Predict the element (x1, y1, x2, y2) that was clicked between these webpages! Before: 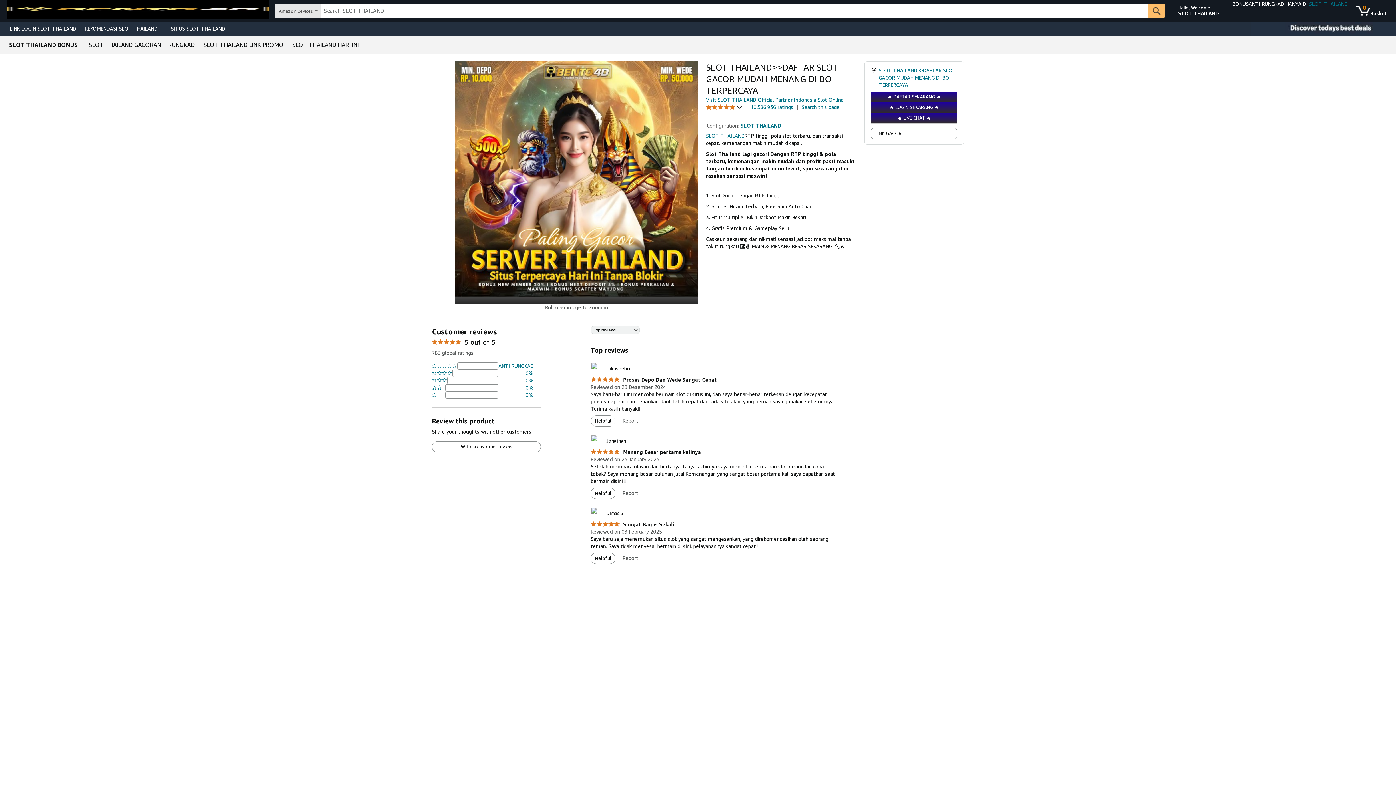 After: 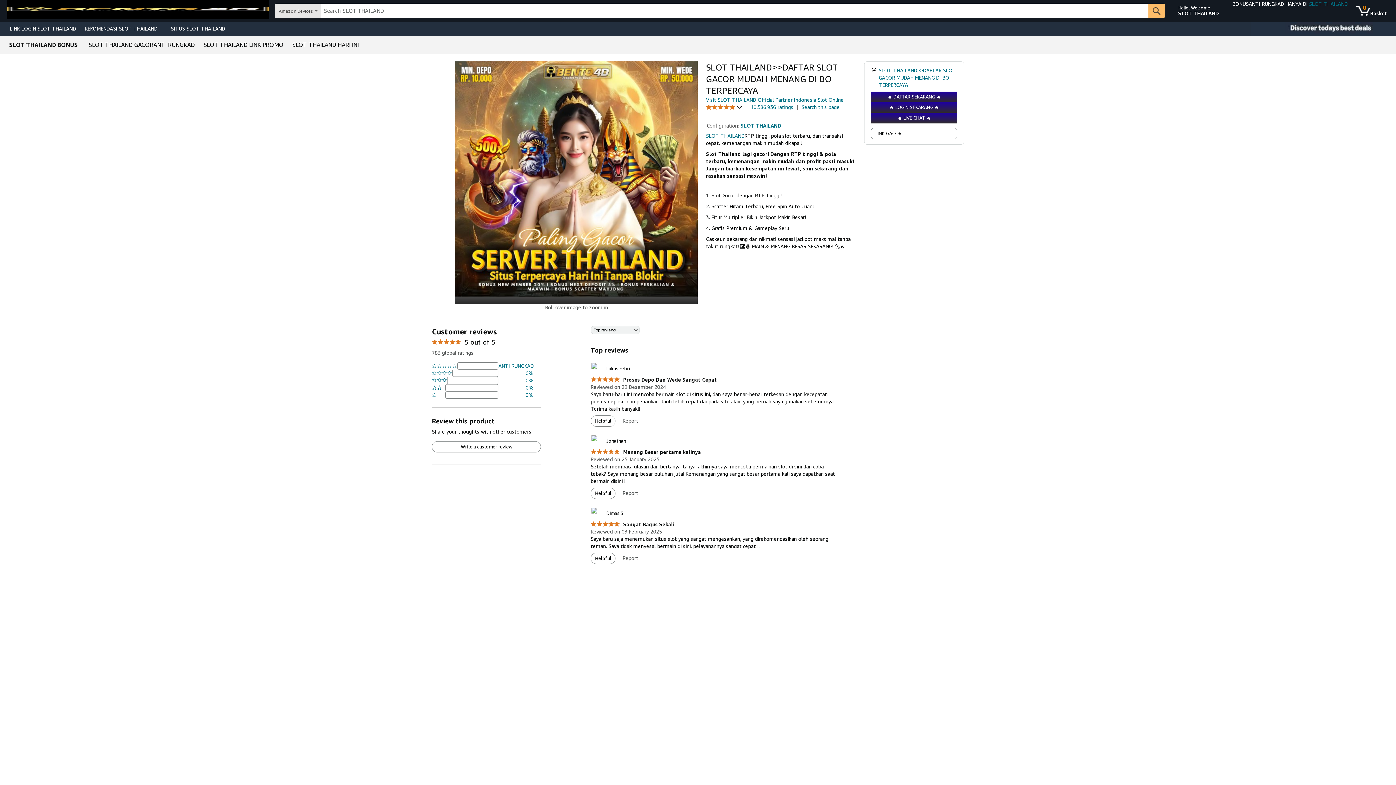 Action: label: 0 items in shopping basket bbox: (1353, 1, 1390, 20)